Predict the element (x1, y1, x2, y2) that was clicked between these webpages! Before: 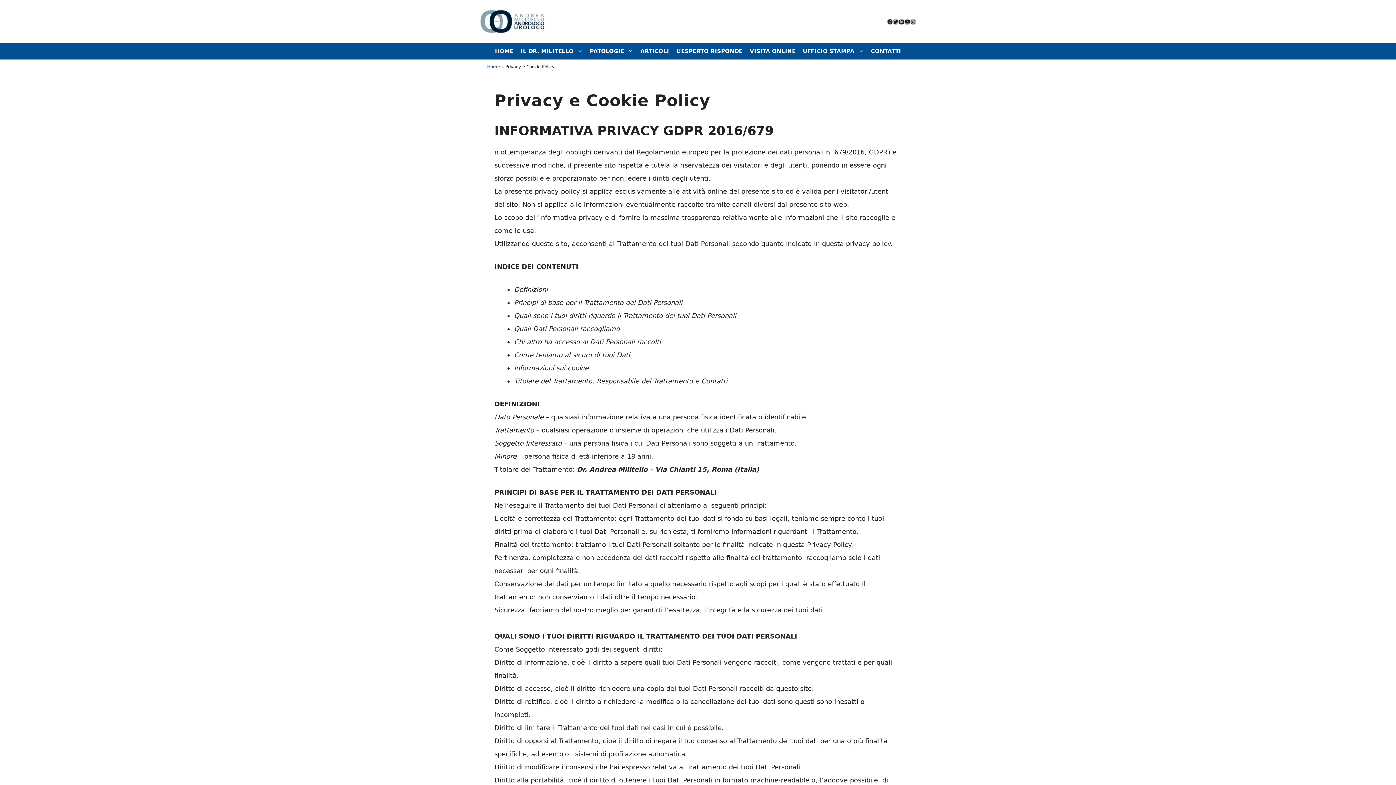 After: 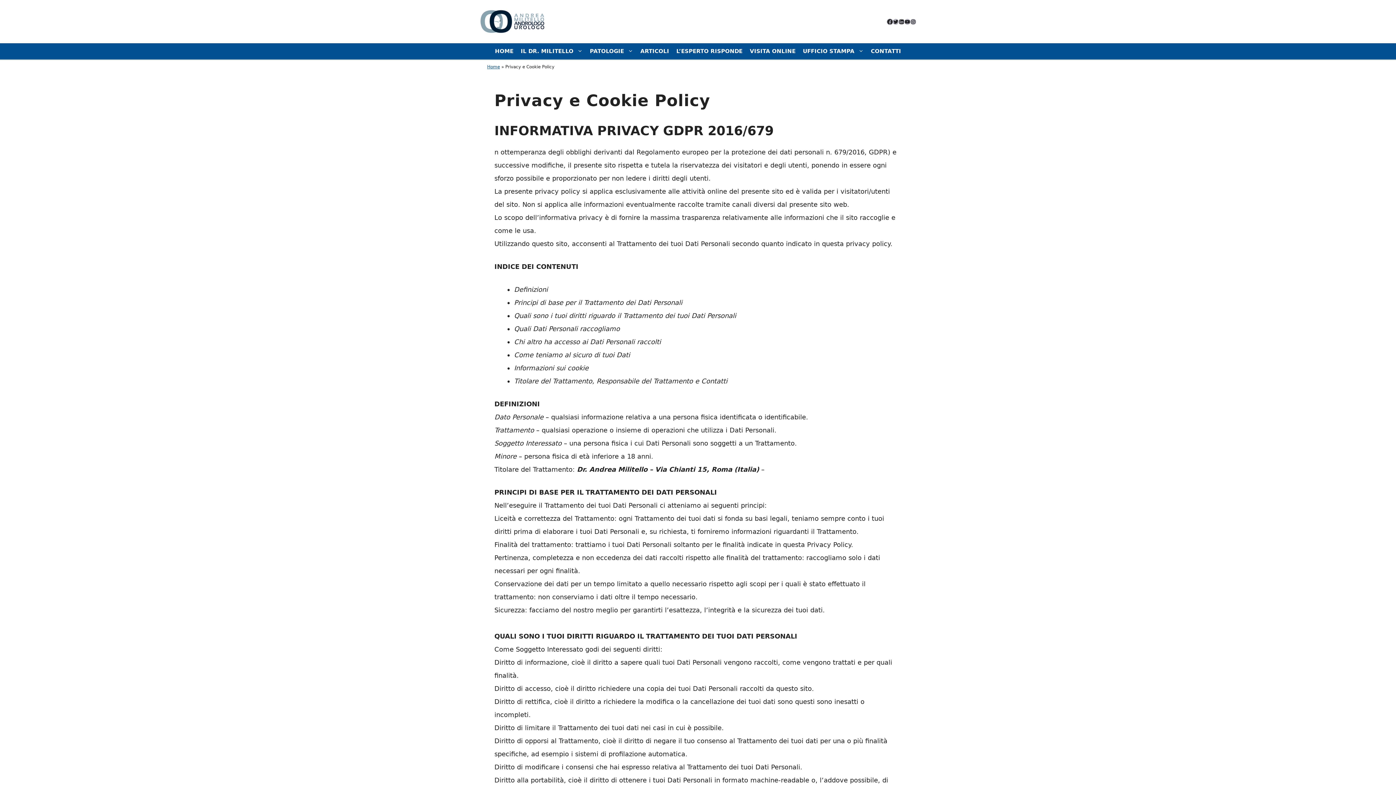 Action: label: Facebook bbox: (887, 18, 893, 24)